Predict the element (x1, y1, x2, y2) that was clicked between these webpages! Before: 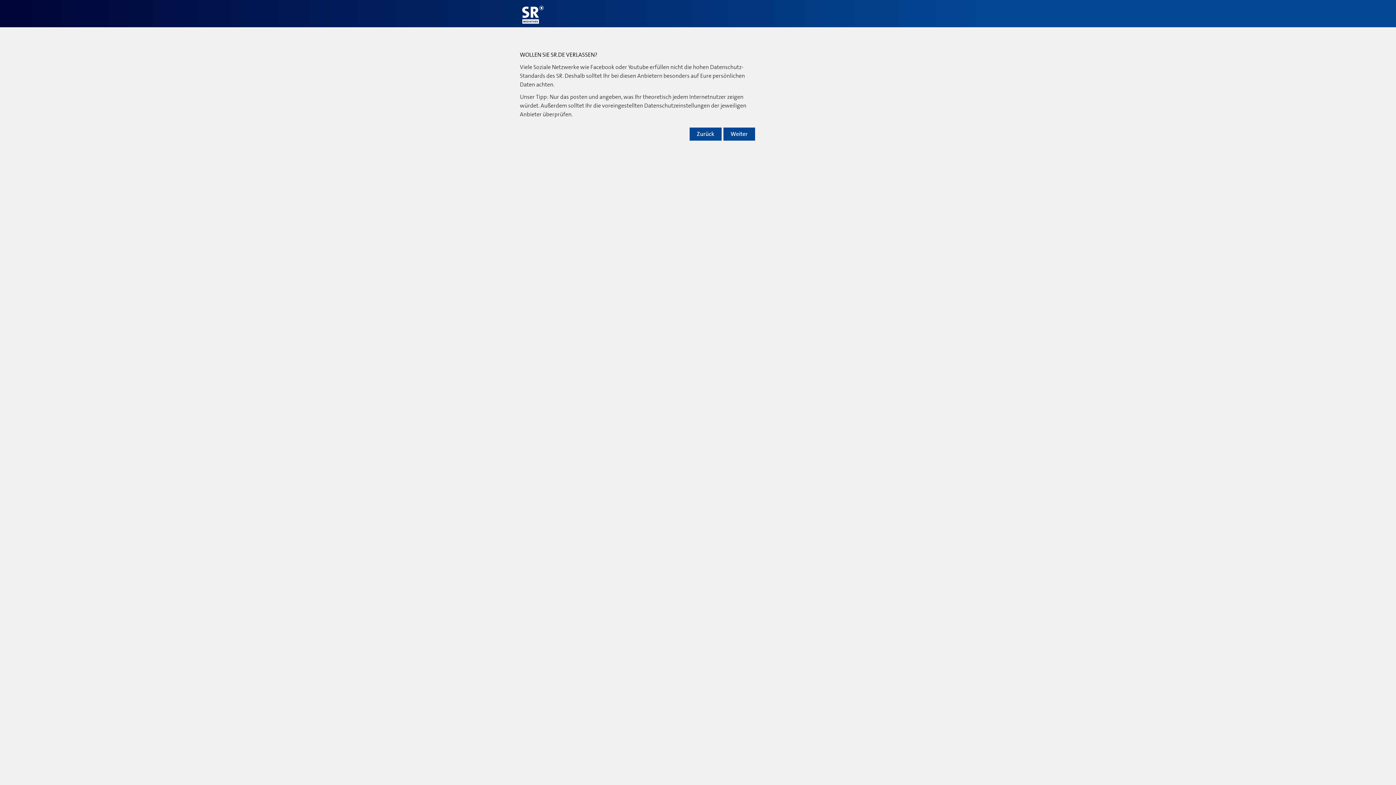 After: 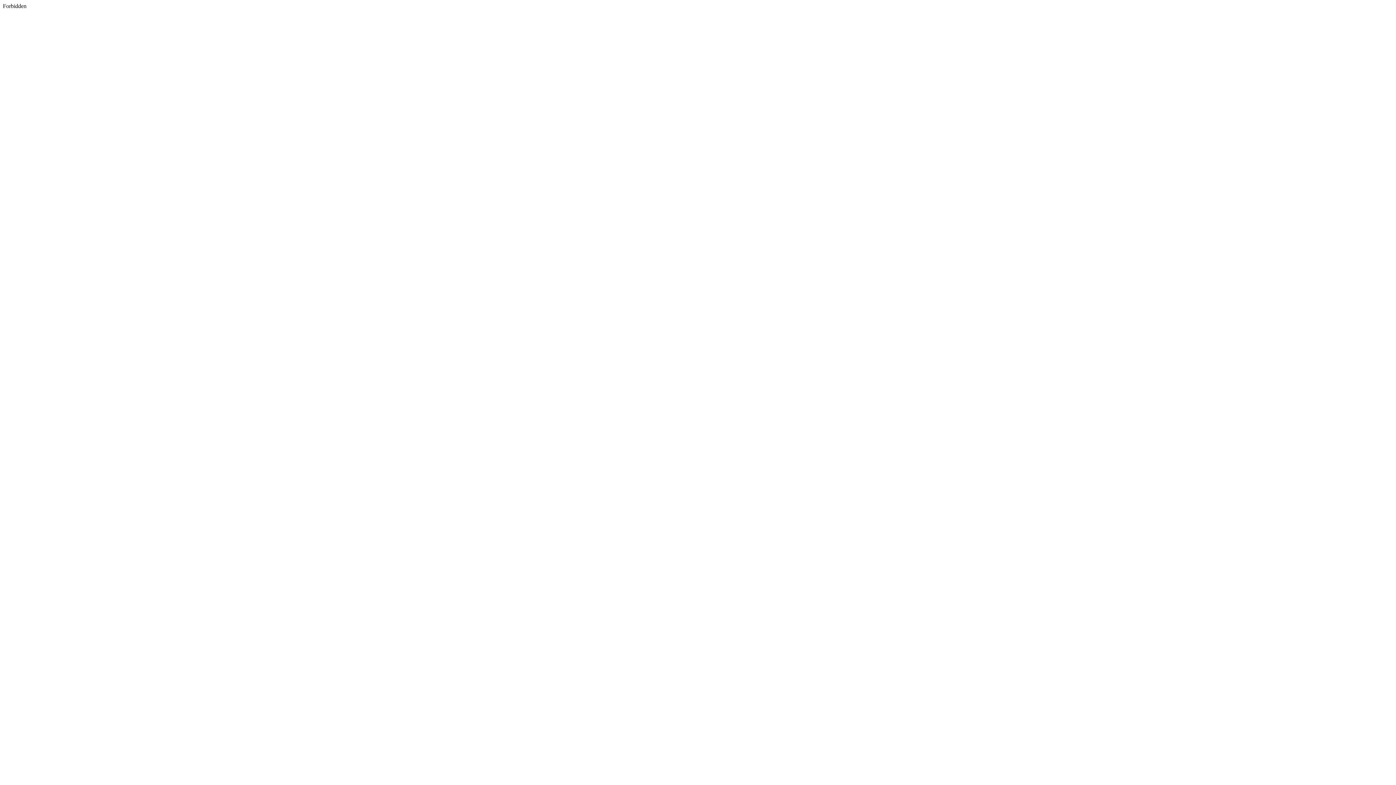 Action: bbox: (723, 127, 755, 140) label: Weiter